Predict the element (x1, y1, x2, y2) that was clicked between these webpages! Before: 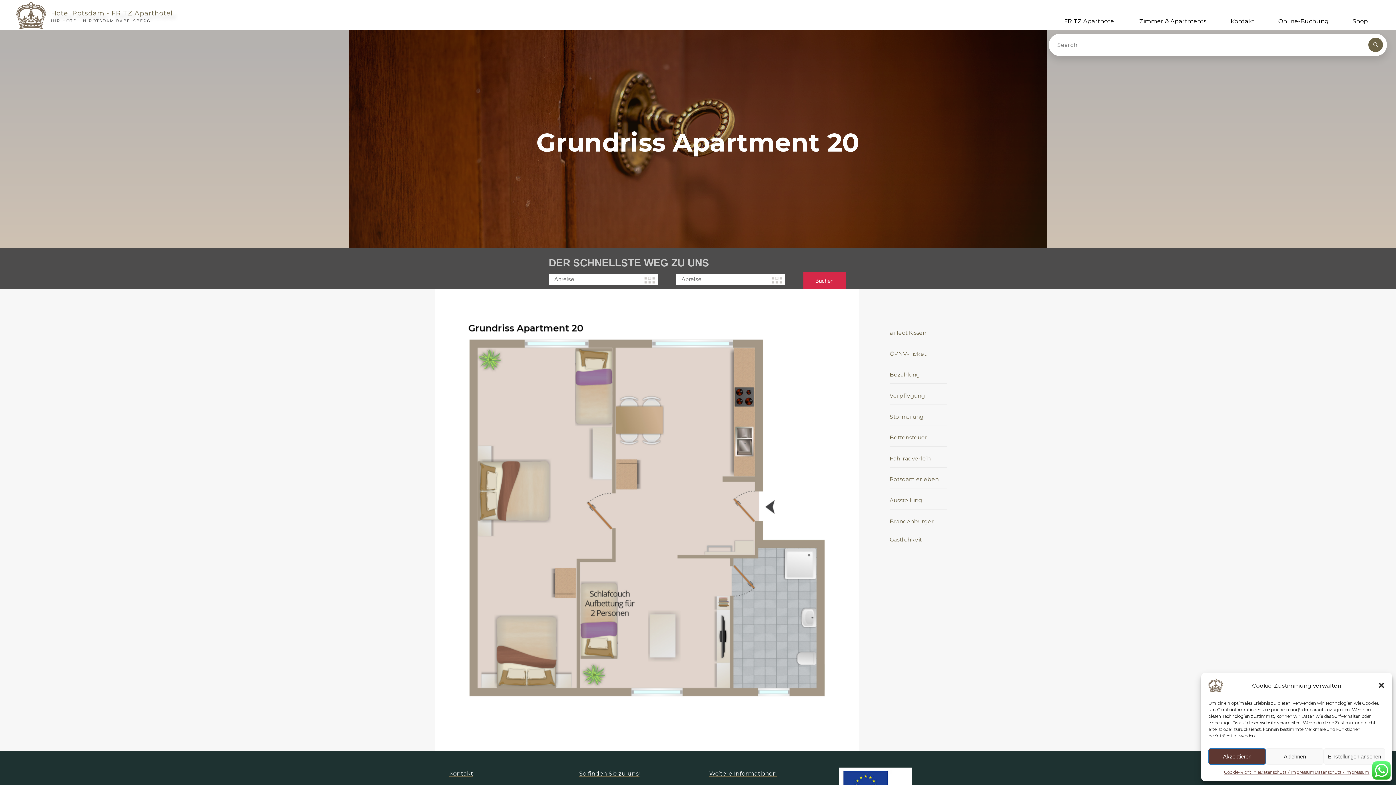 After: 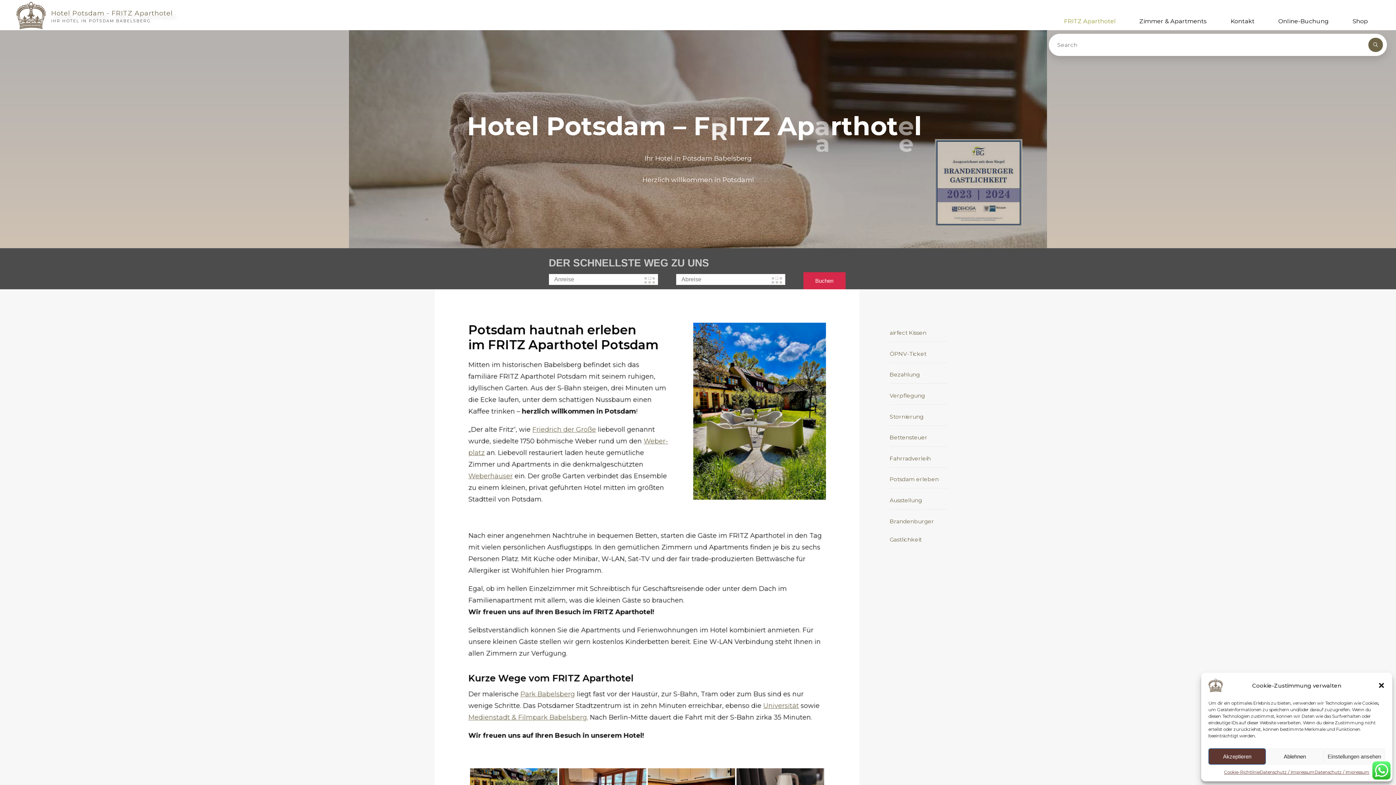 Action: label: FRITZ Aparthotel bbox: (1052, 12, 1127, 30)